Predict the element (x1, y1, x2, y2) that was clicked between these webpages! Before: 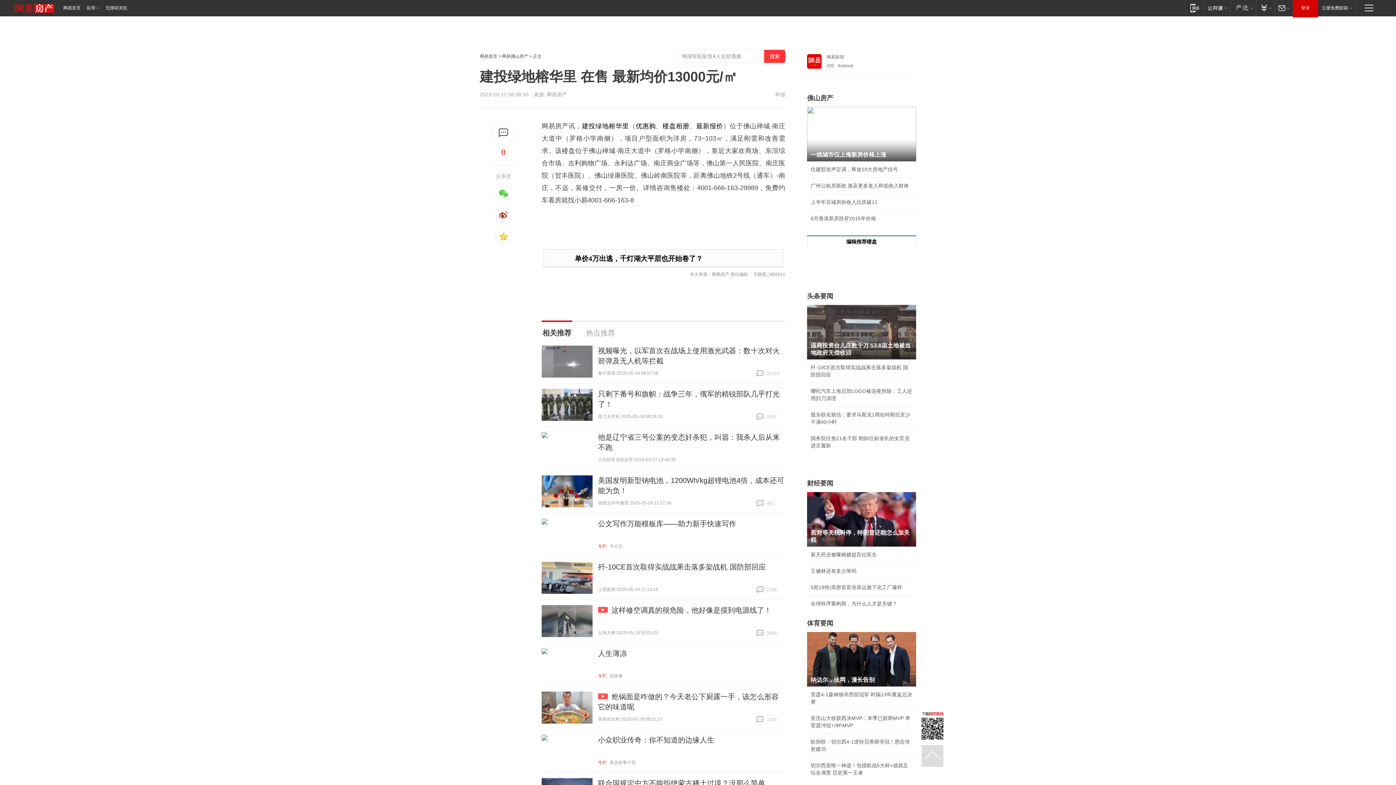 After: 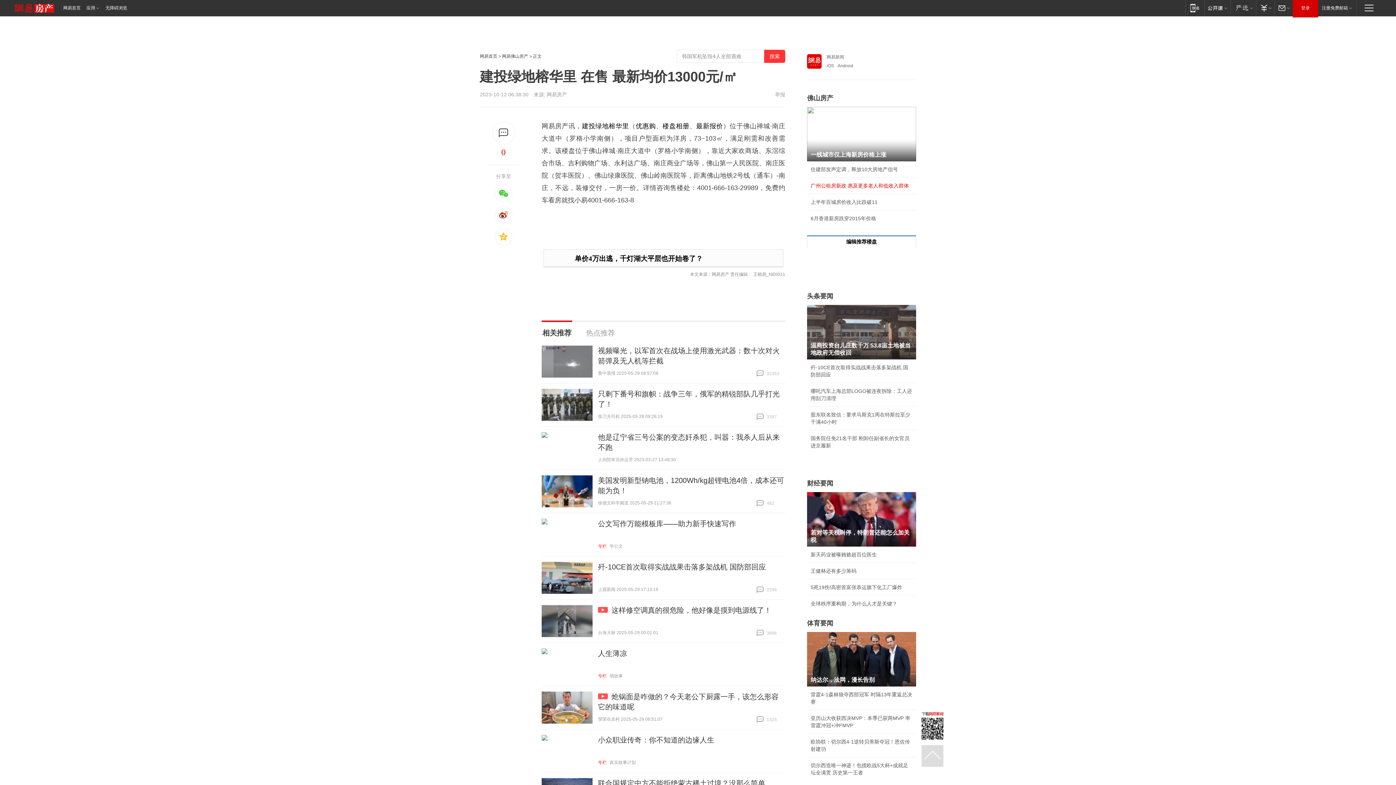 Action: bbox: (810, 182, 912, 189) label: 广州公租房新政 惠及更多老人和低收入群体